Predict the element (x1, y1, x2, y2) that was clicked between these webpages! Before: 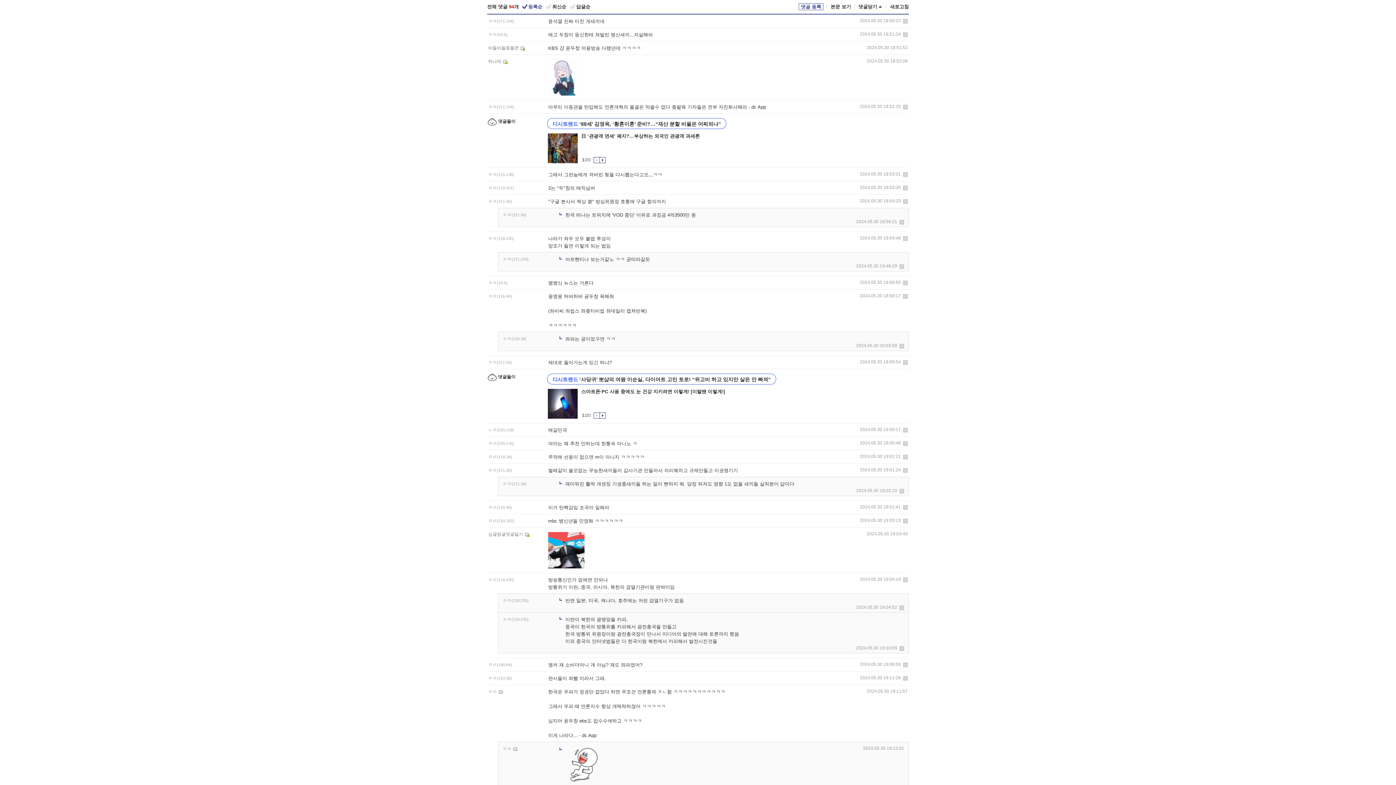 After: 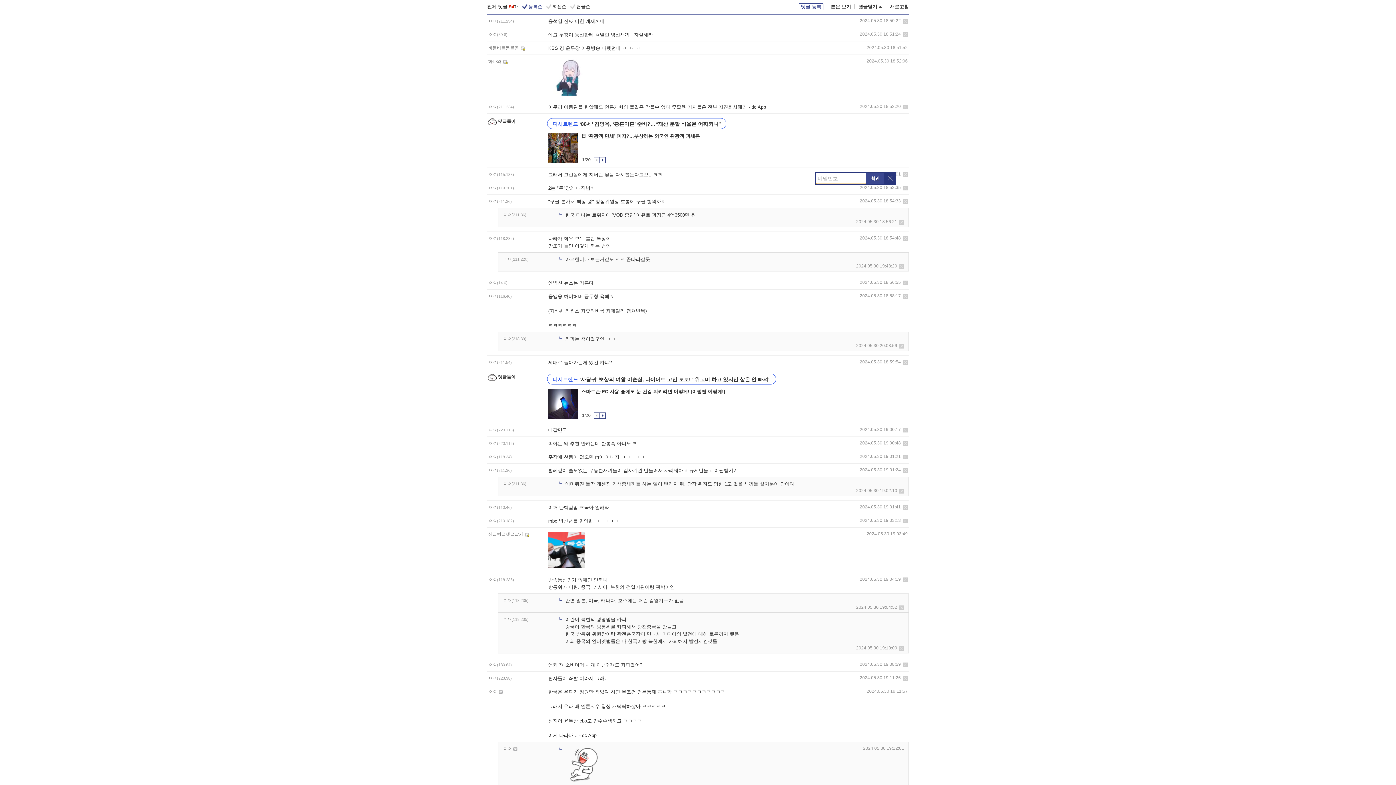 Action: label: 삭제 bbox: (903, 172, 908, 177)